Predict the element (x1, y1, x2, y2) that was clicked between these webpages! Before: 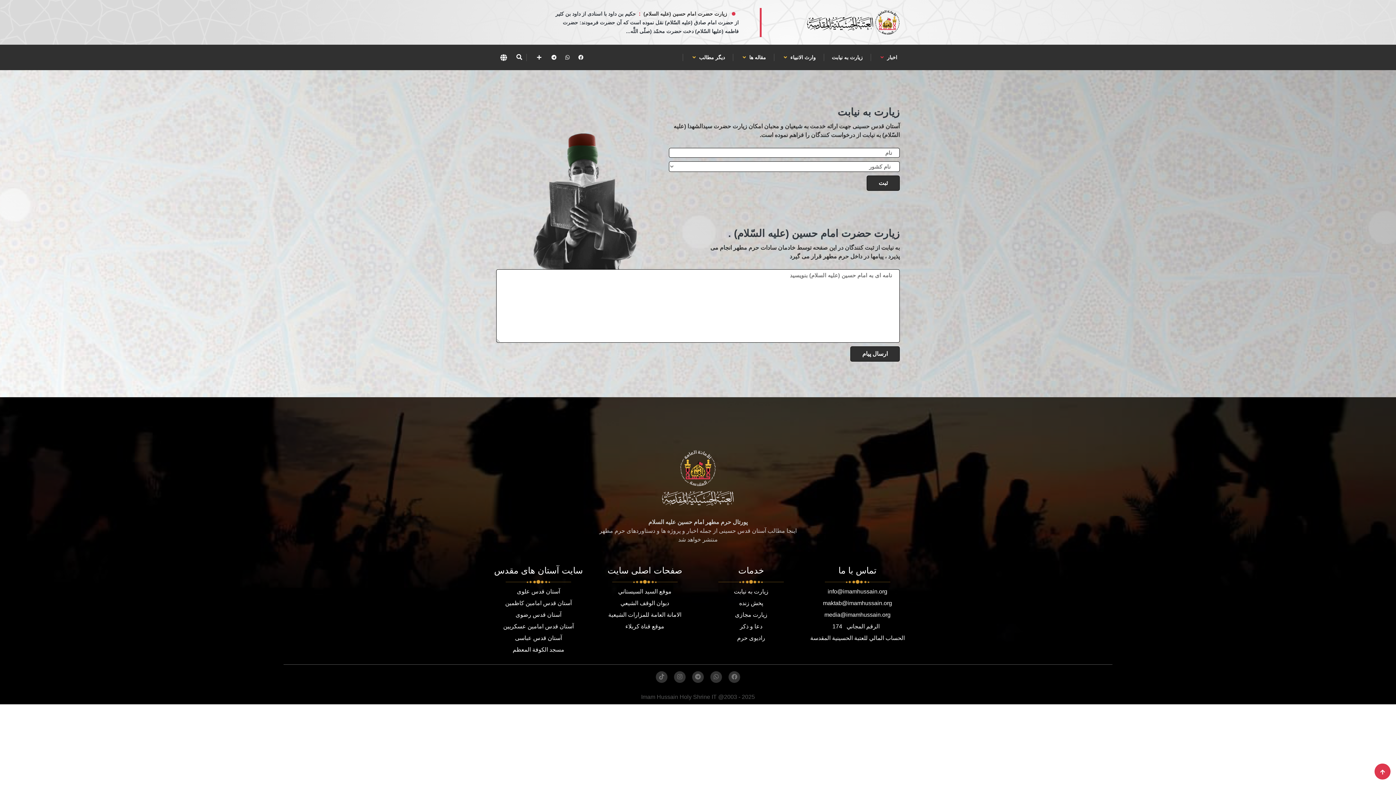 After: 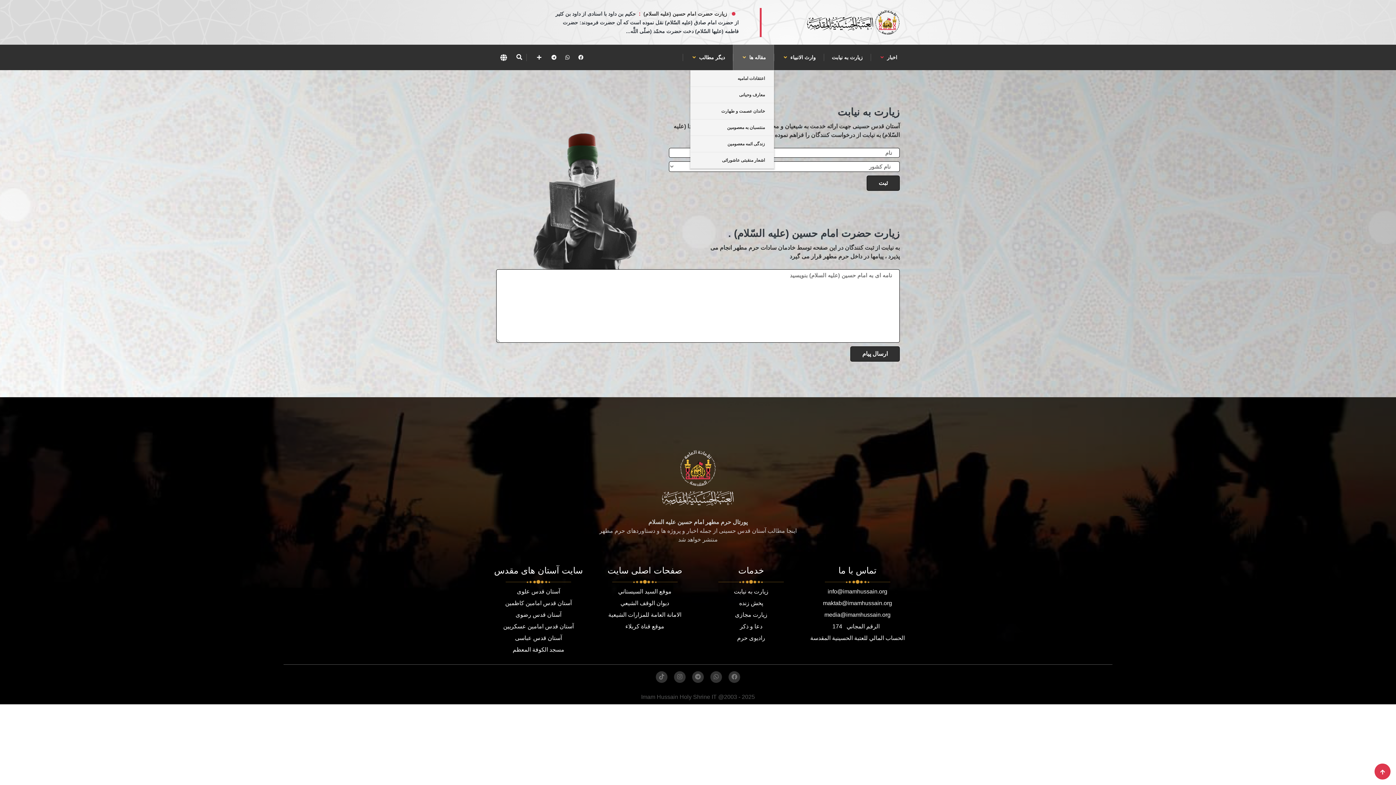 Action: bbox: (733, 44, 774, 70) label: مقاله ها 